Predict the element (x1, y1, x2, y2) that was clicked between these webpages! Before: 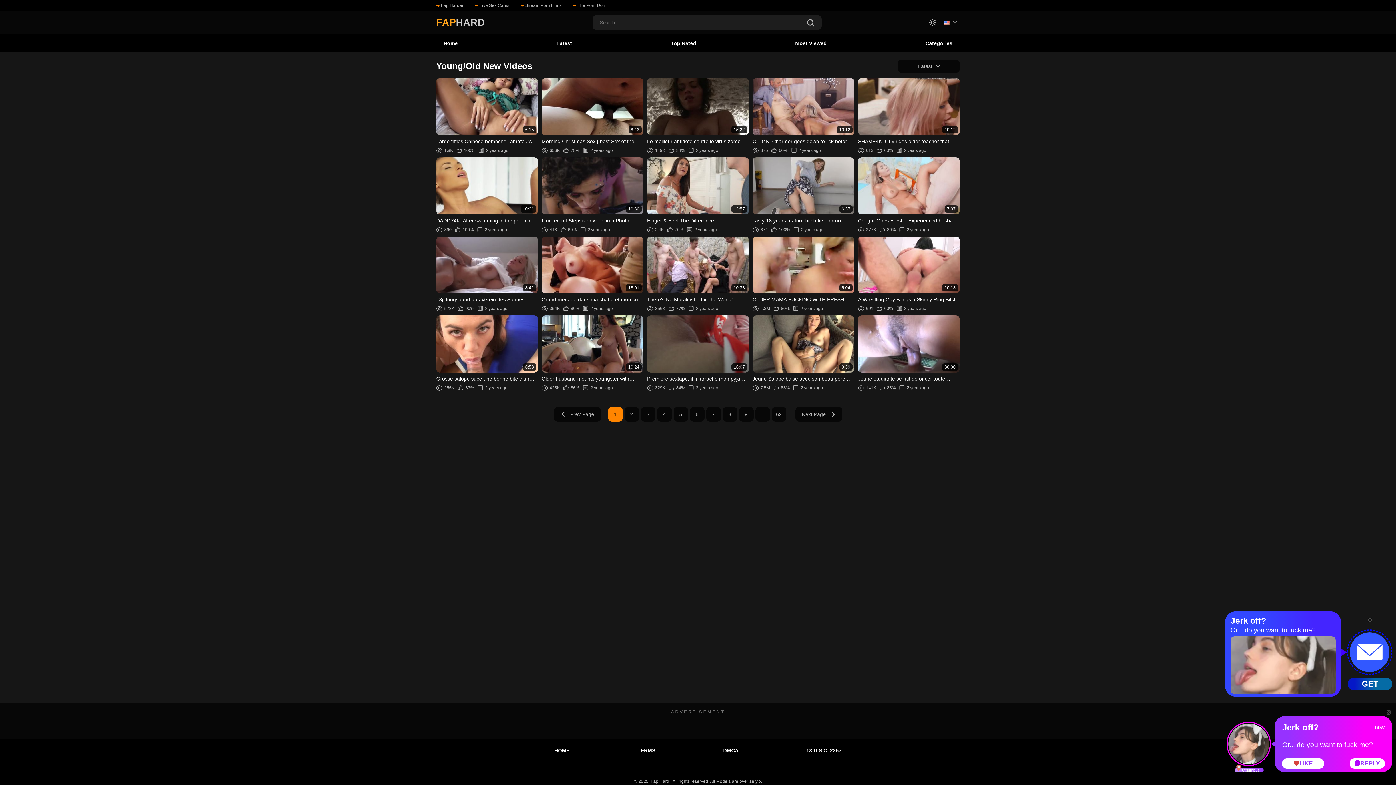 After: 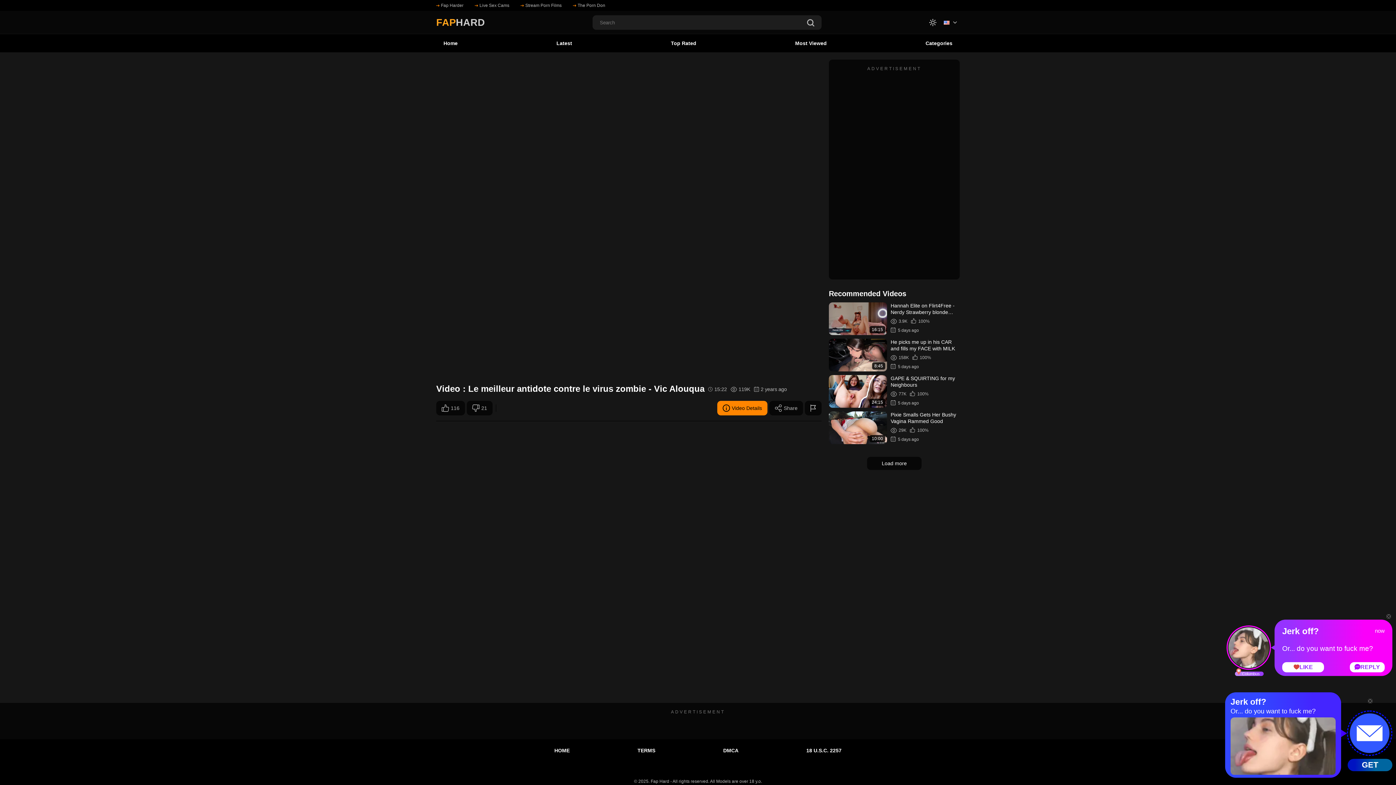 Action: label: 15:22
Le meilleur antidote contre le virus zombie - Vic Alouqua
119K
84%
2 years ago bbox: (647, 78, 749, 153)